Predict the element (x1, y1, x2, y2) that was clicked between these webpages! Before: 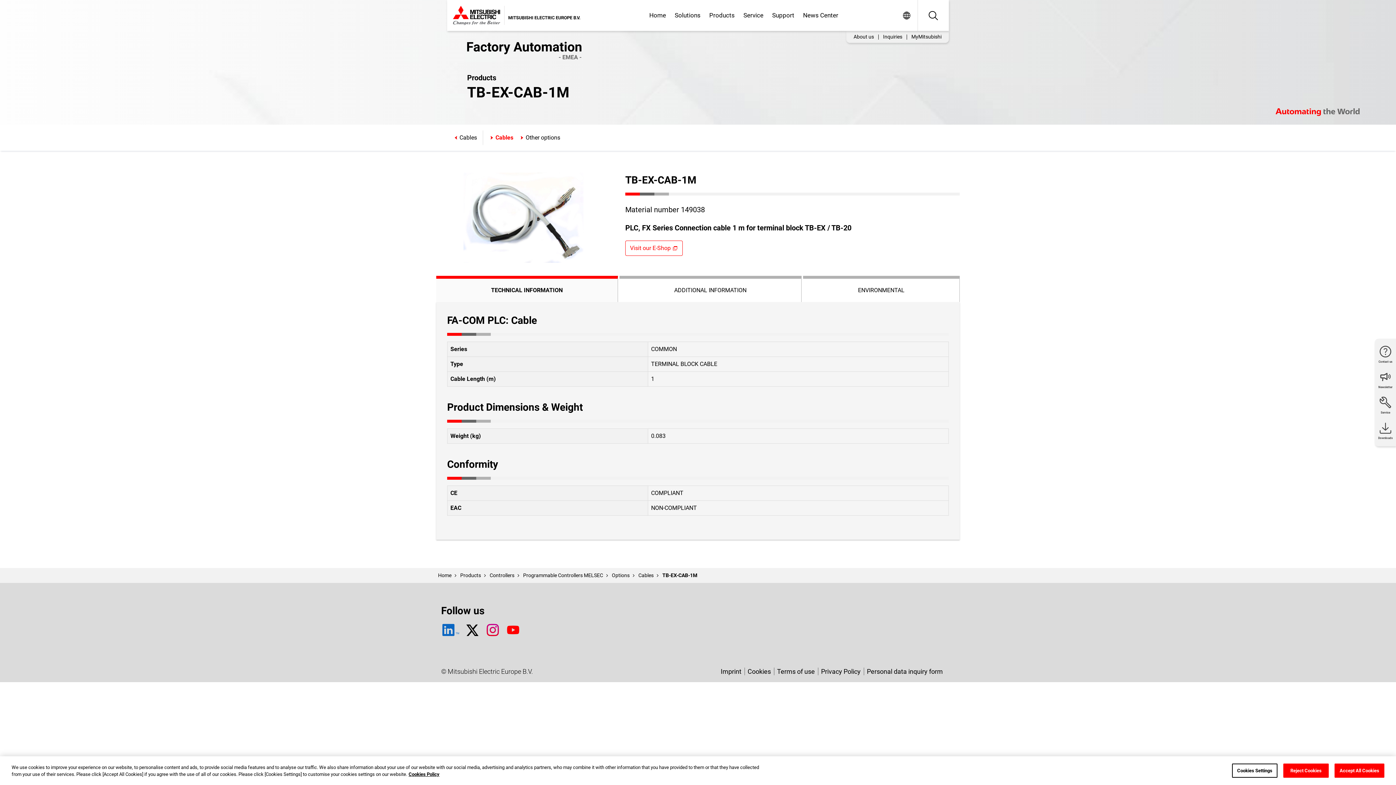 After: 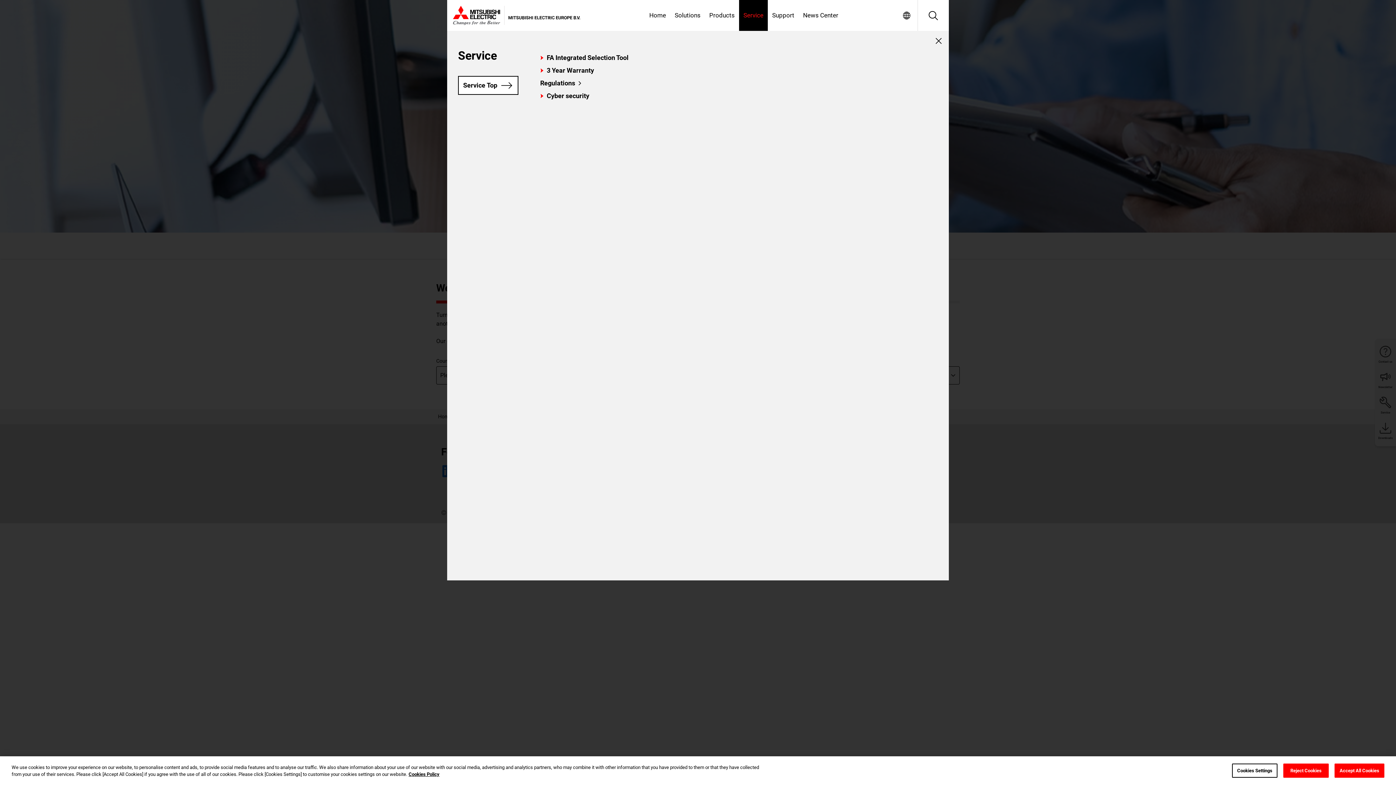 Action: label: Service bbox: (739, 0, 768, 30)